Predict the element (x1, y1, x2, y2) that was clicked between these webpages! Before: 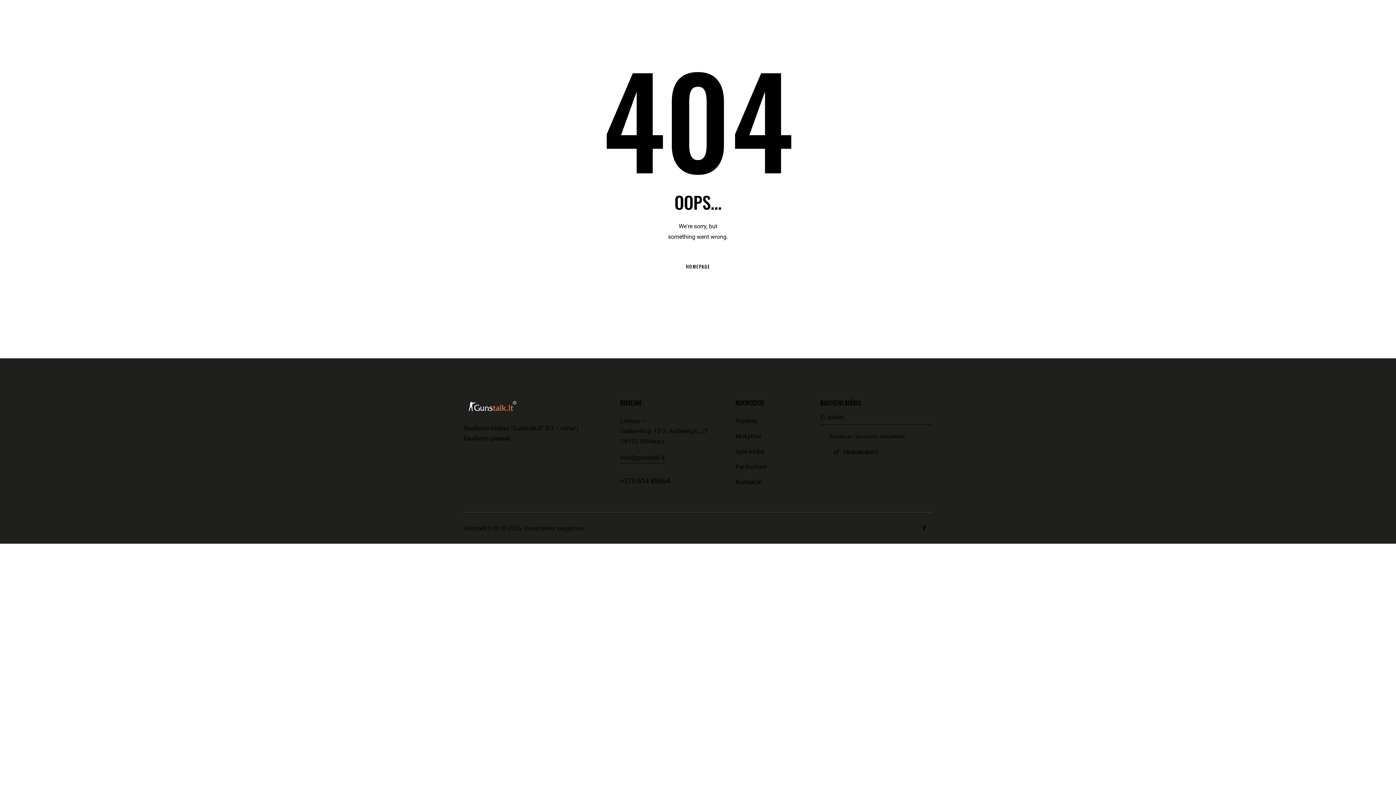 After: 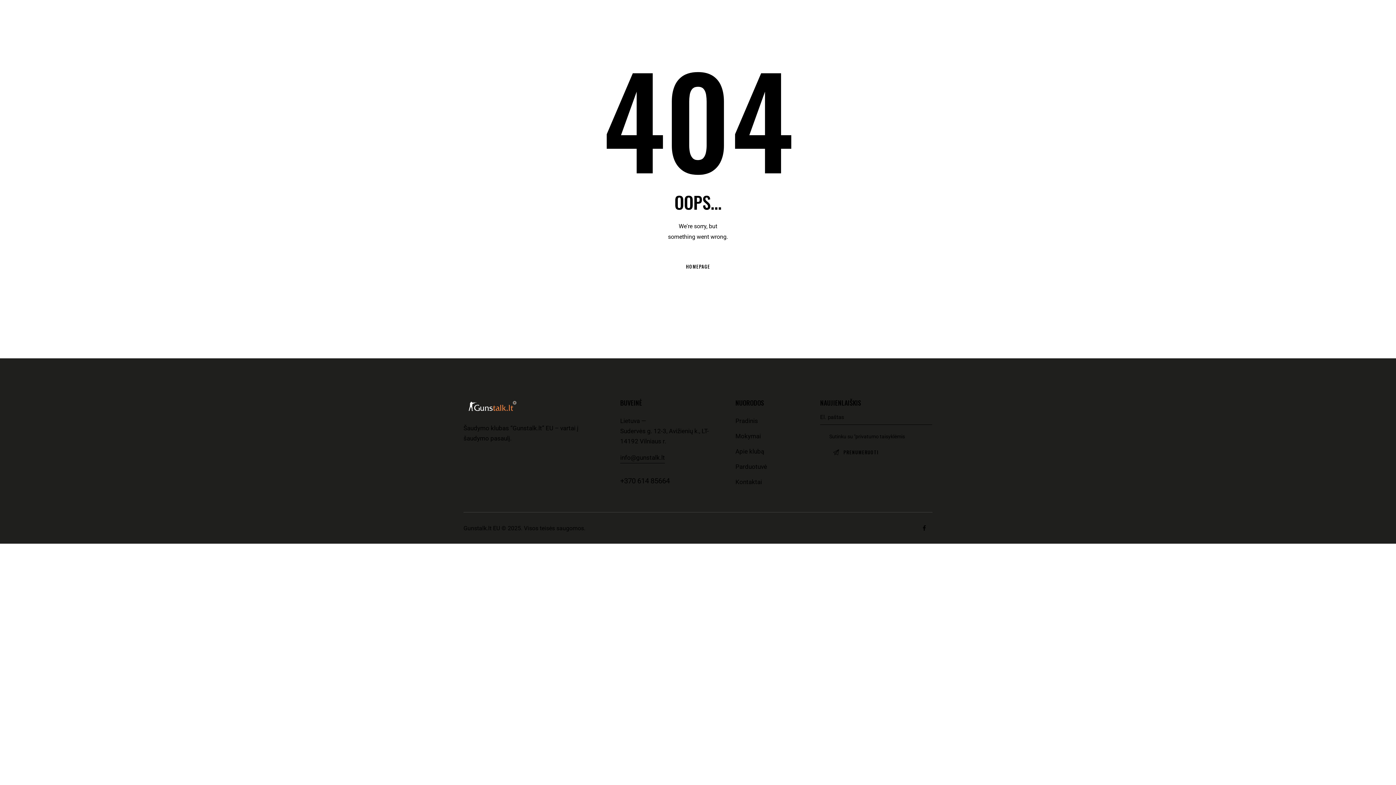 Action: bbox: (620, 476, 669, 485) label: +370 614 85664